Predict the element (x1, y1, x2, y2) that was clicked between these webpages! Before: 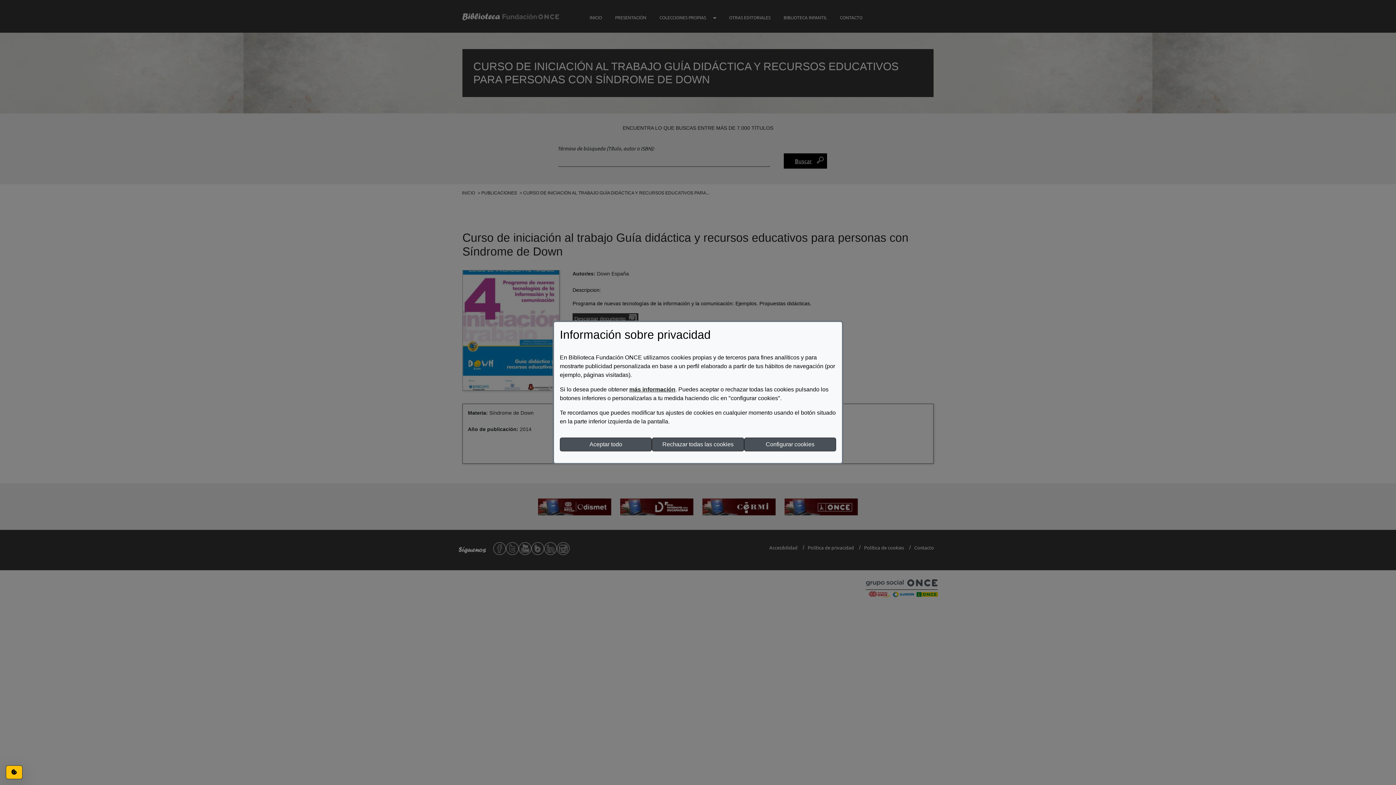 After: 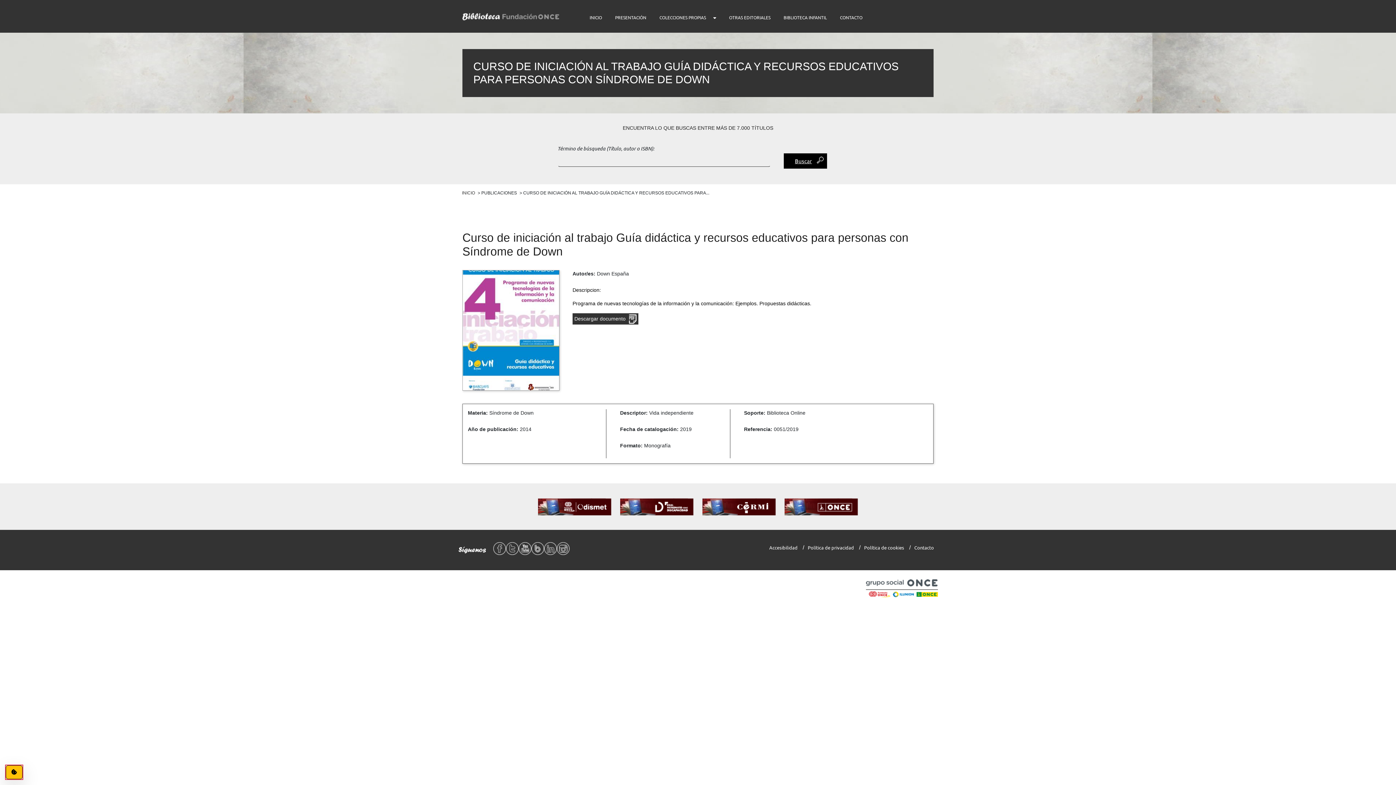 Action: bbox: (652, 437, 744, 451) label: Rechazar todas las cookies